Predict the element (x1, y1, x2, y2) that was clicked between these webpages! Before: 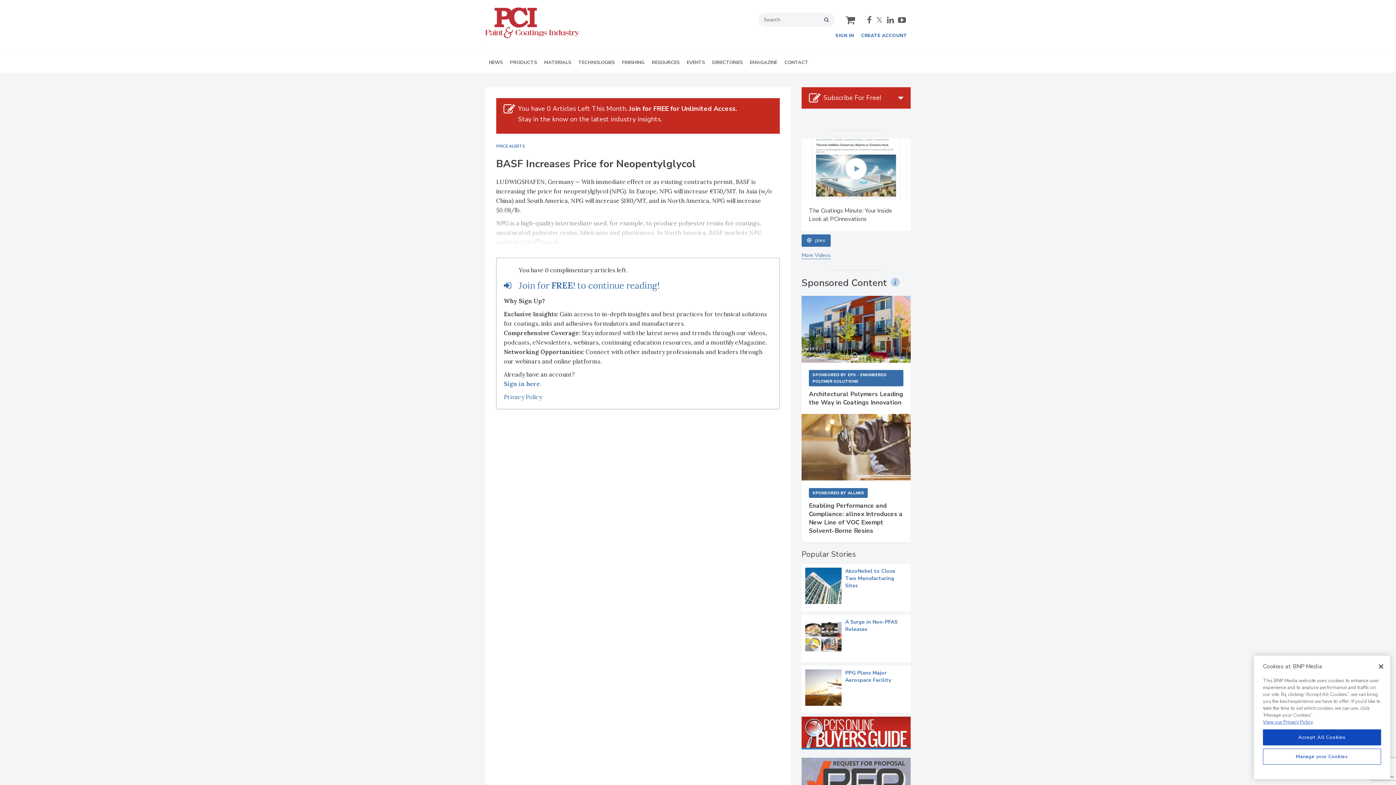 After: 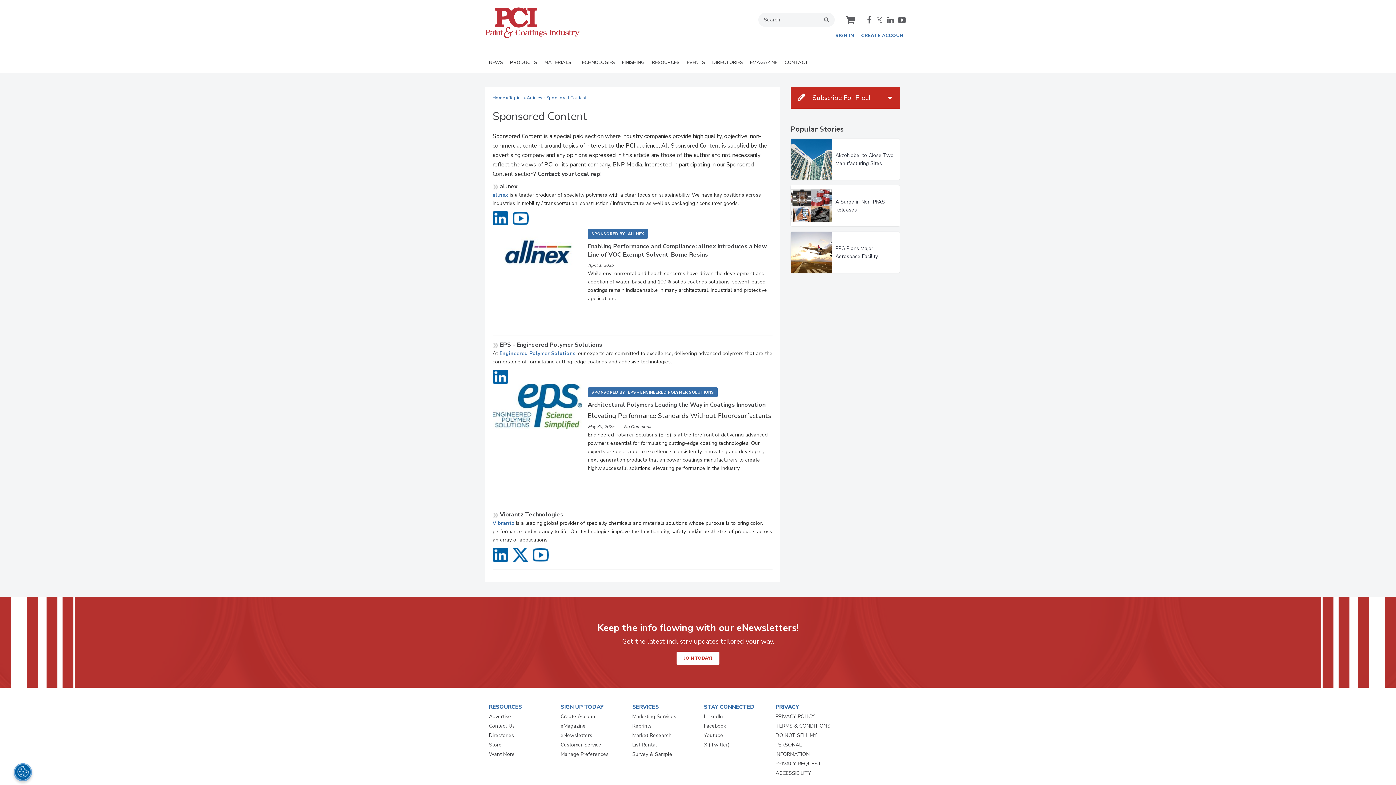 Action: bbox: (801, 642, 887, 651) label: Sponsored Content